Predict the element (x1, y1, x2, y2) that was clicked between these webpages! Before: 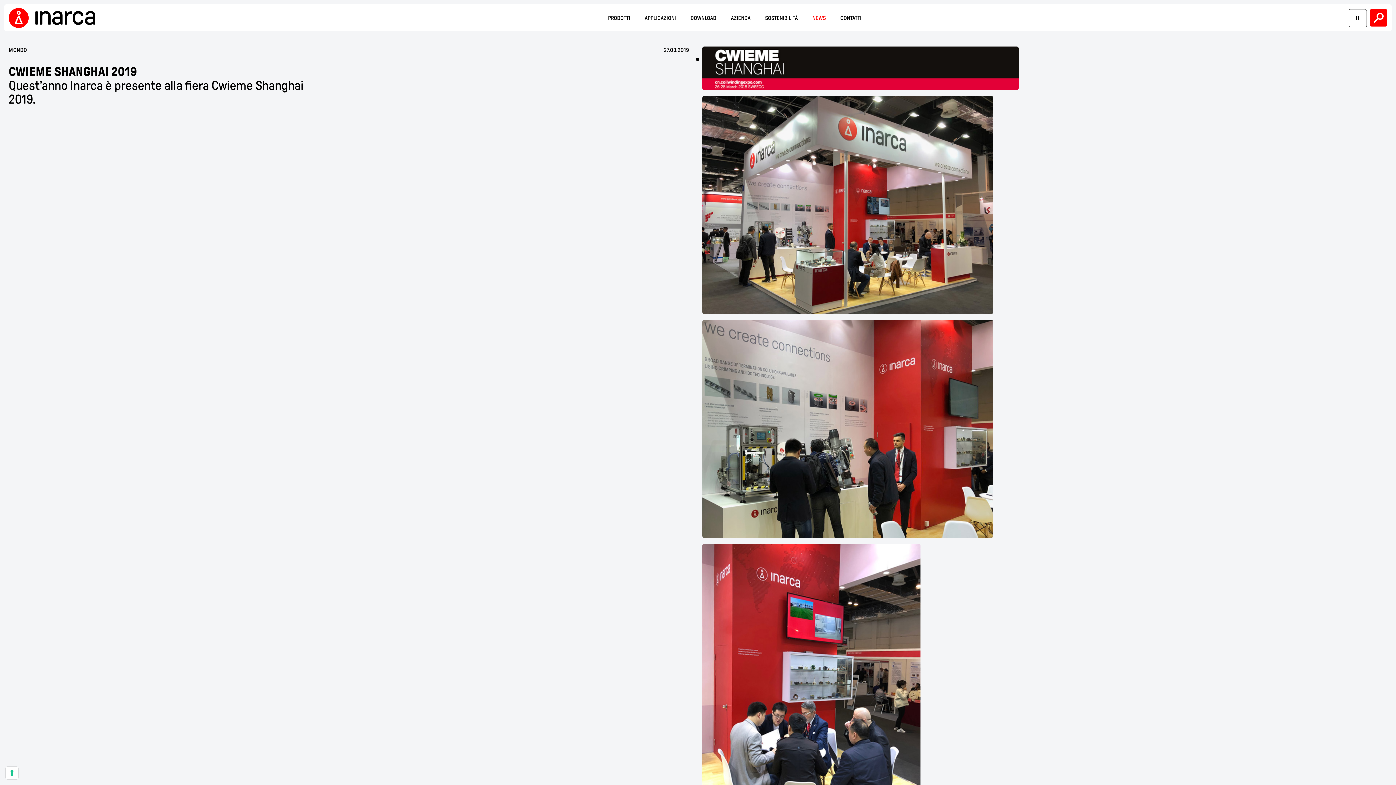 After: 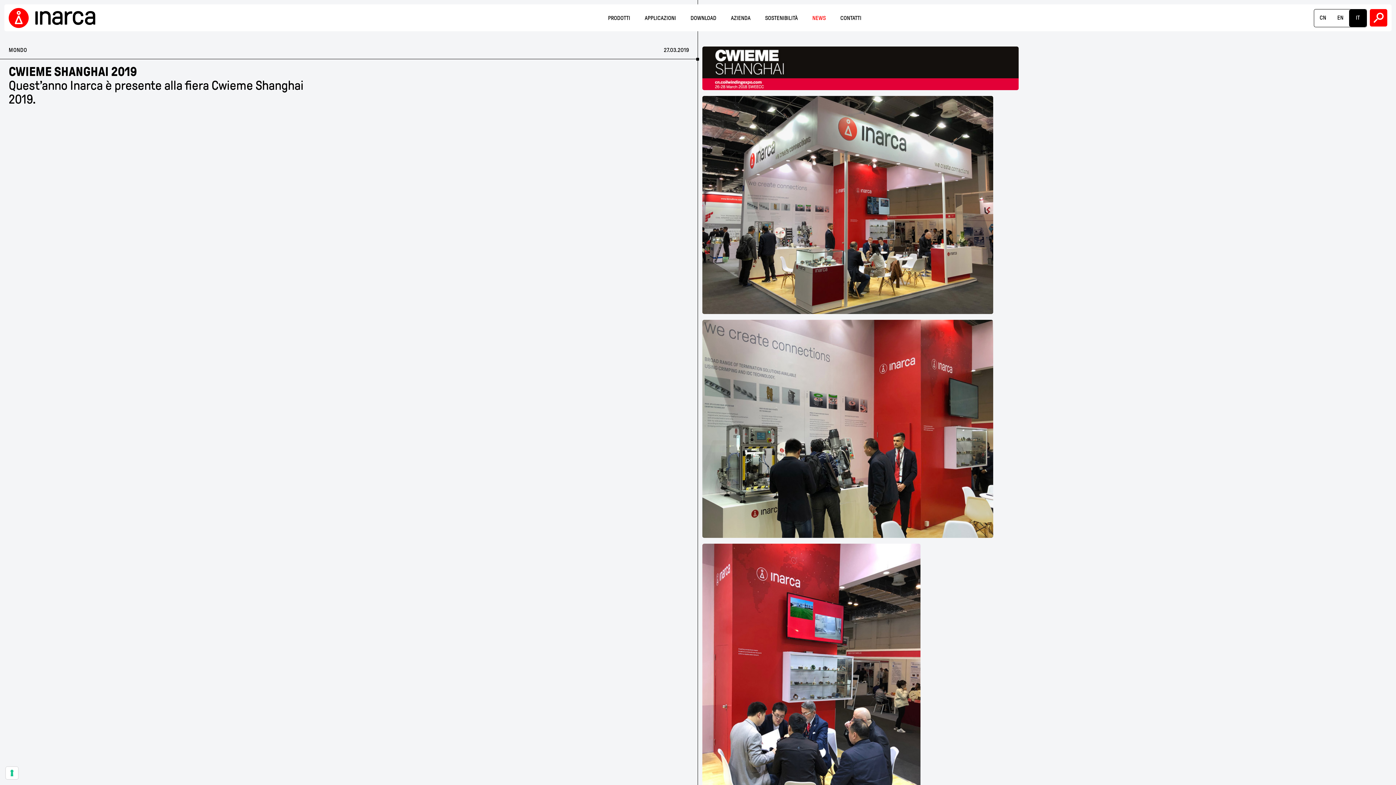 Action: bbox: (1349, 9, 1366, 26) label: IT